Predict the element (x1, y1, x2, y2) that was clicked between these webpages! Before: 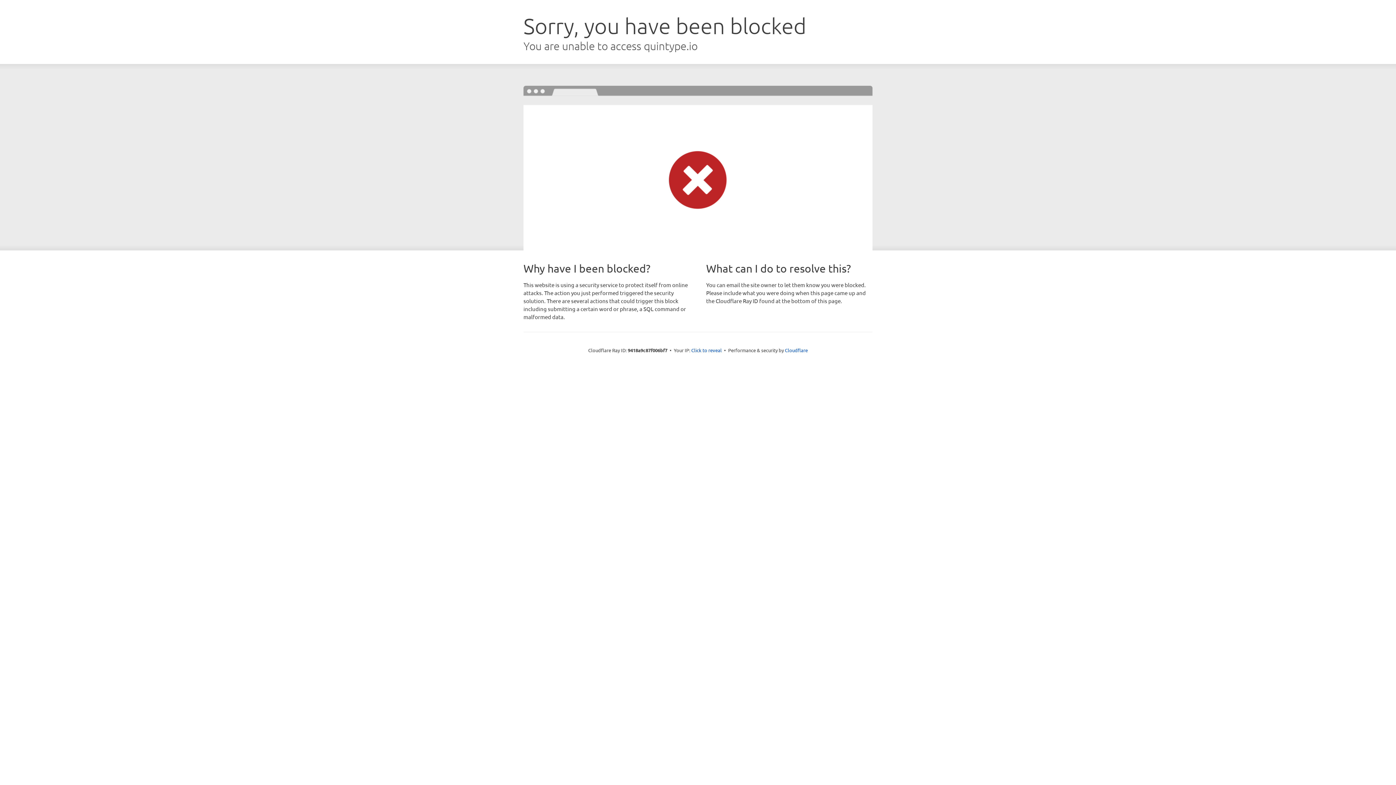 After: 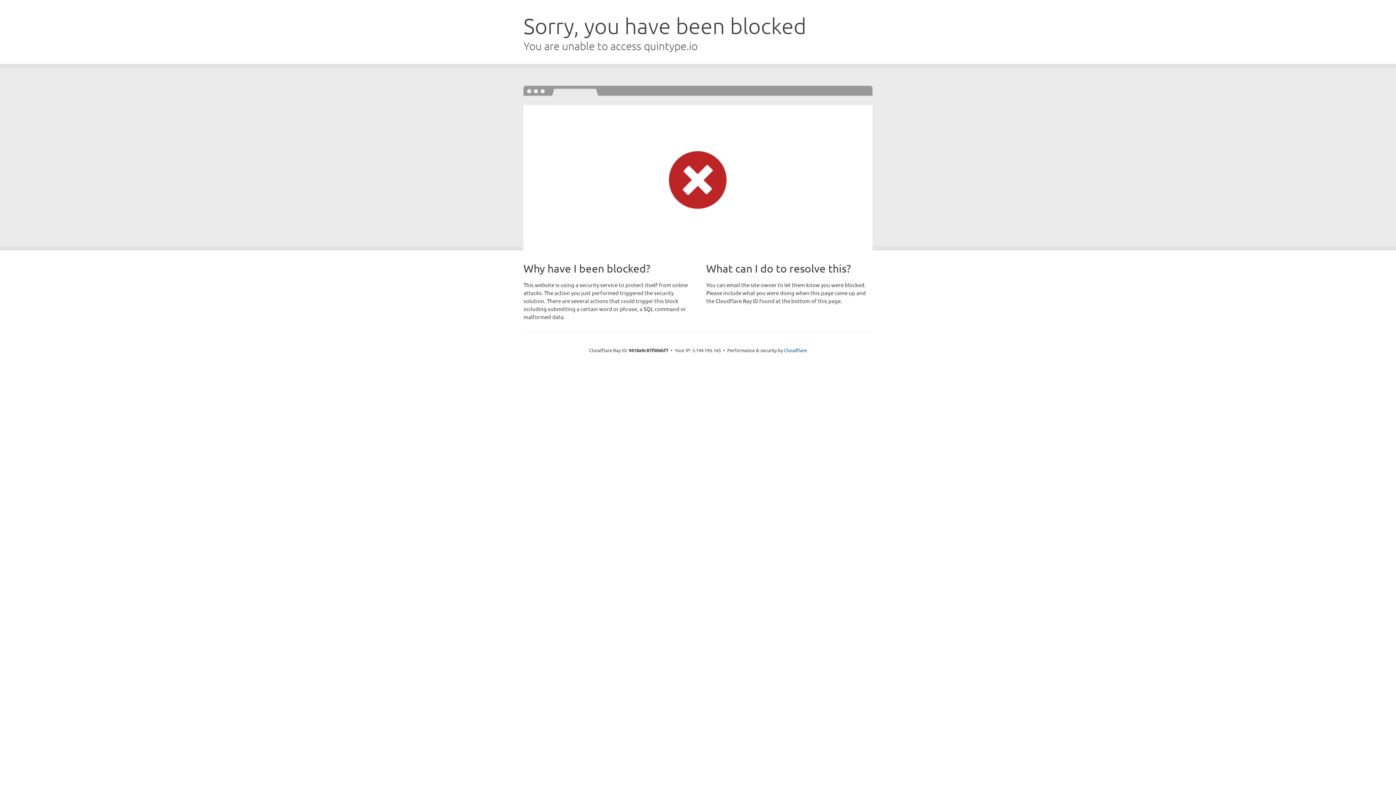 Action: bbox: (691, 346, 722, 353) label: Click to reveal